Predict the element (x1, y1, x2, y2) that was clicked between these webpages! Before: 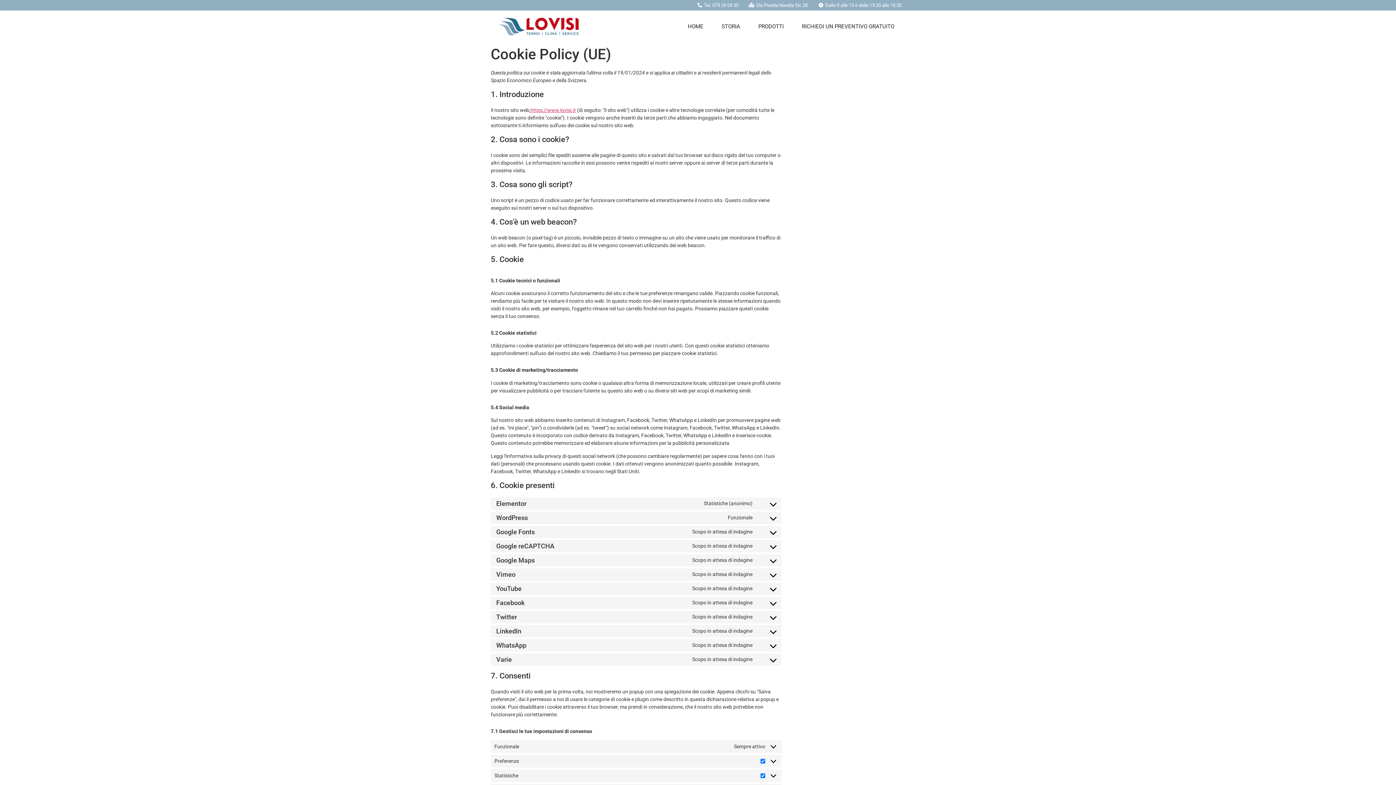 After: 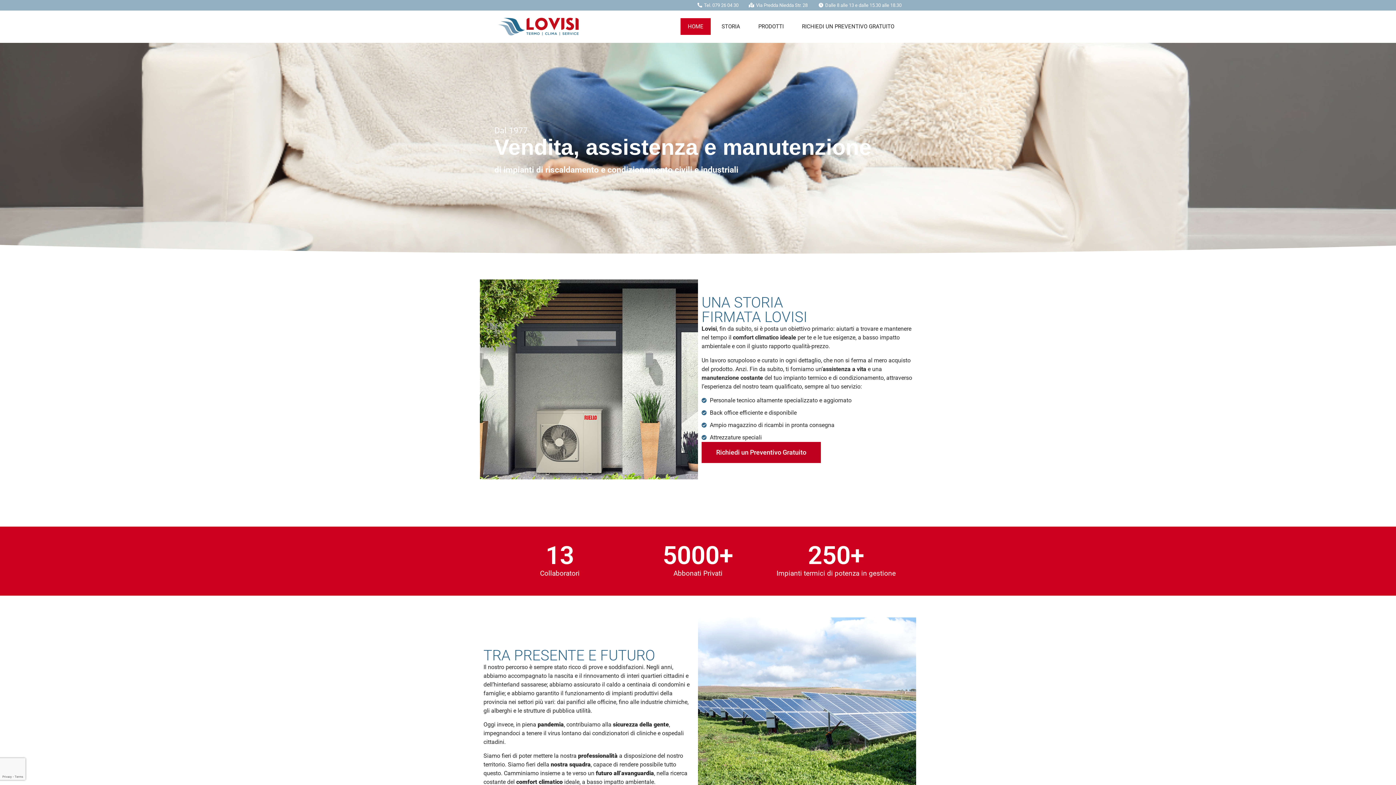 Action: label: HOME bbox: (680, 18, 710, 35)